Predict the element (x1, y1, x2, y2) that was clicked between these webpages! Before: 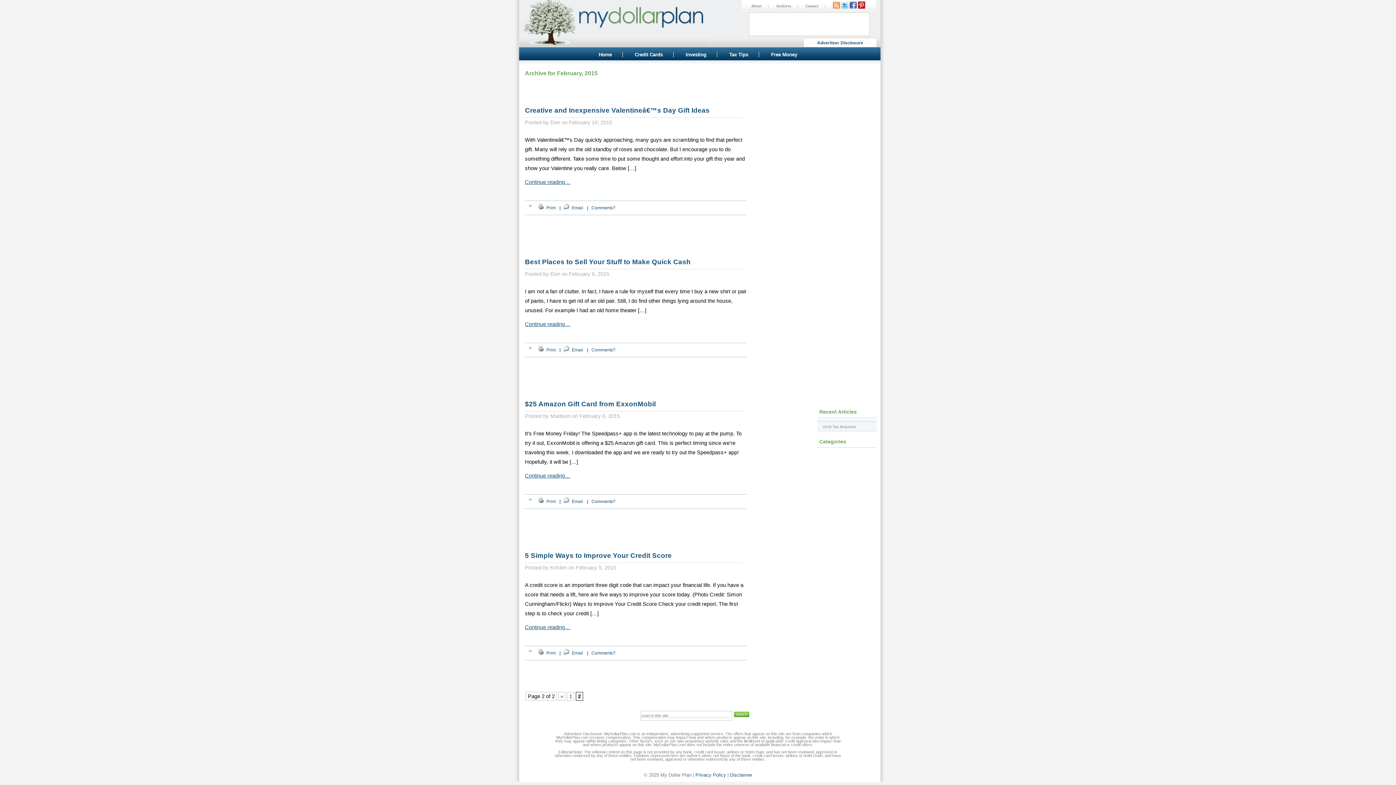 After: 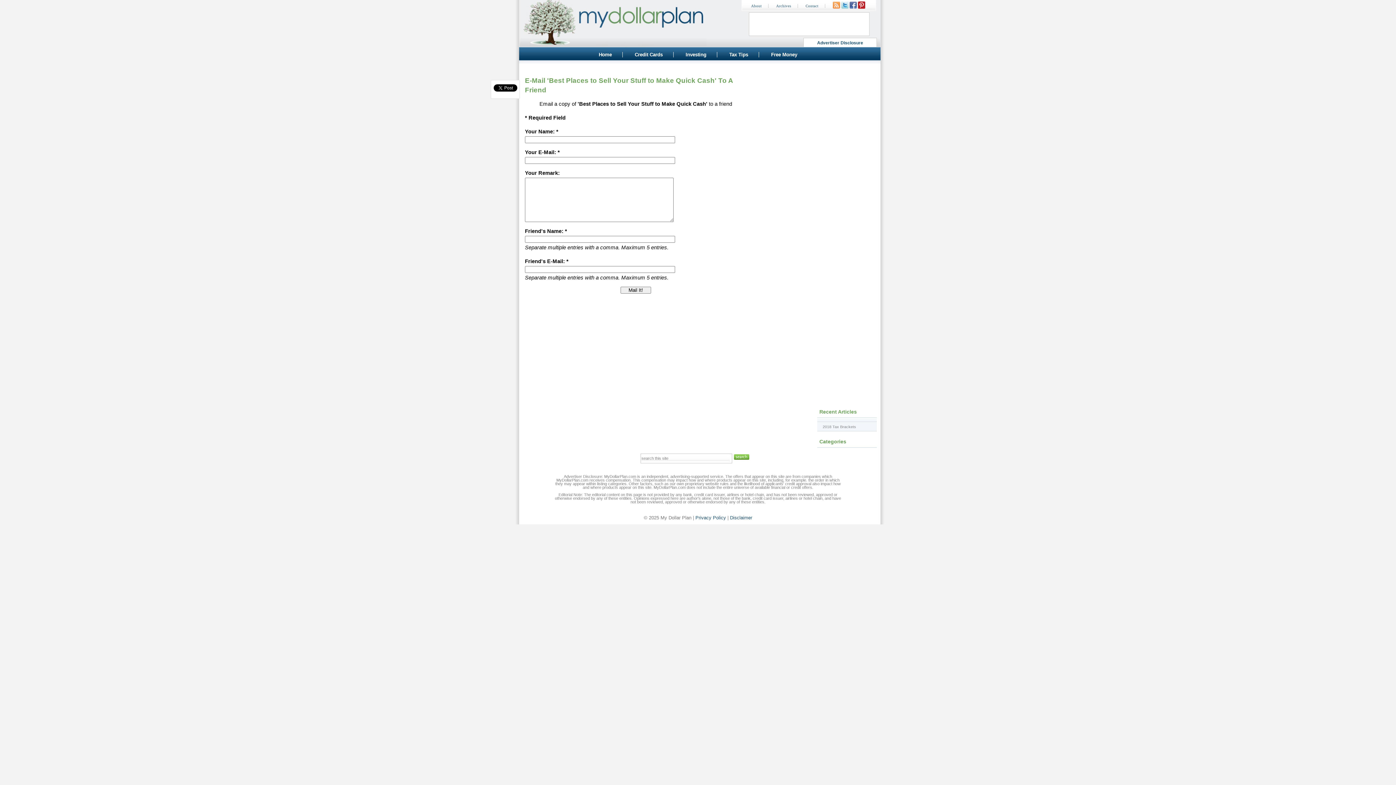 Action: label: Email bbox: (571, 346, 584, 353)